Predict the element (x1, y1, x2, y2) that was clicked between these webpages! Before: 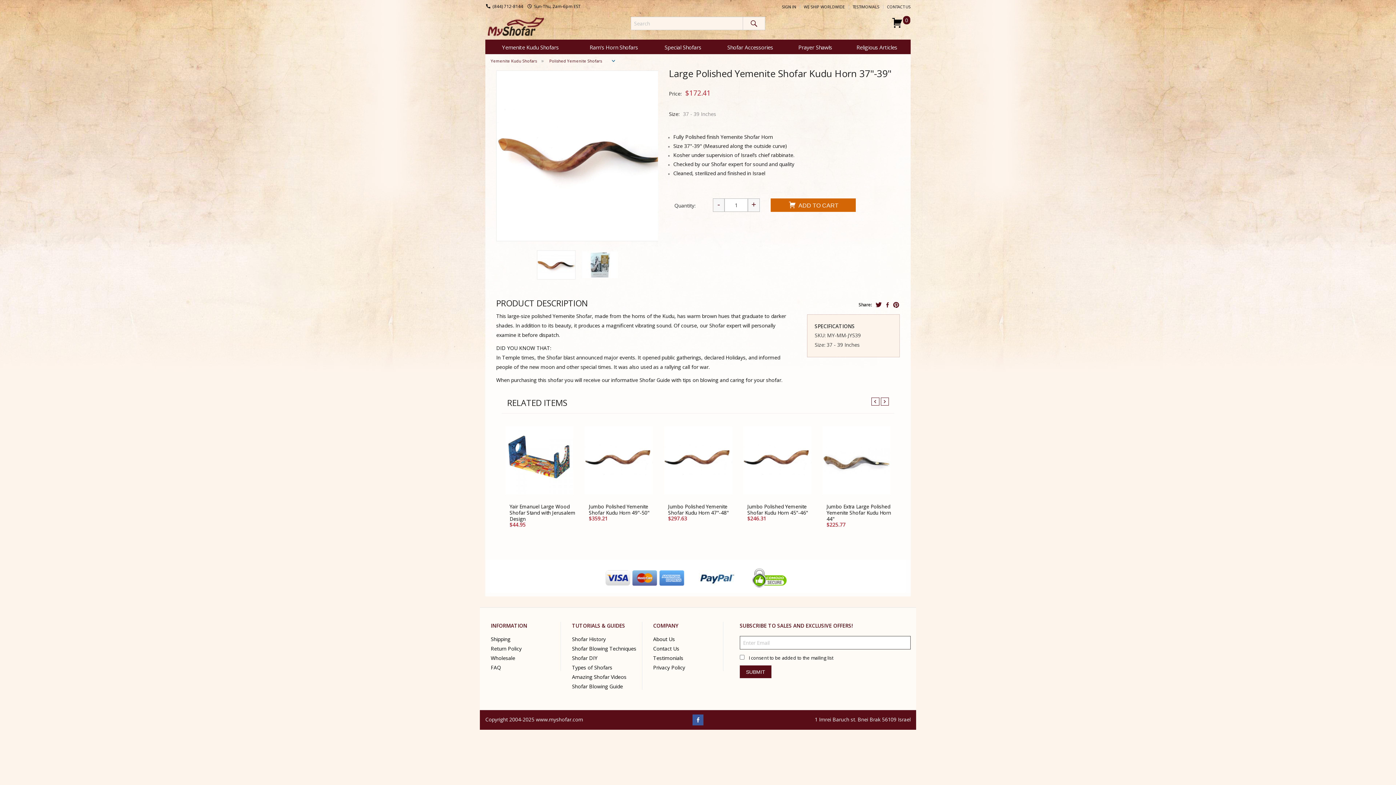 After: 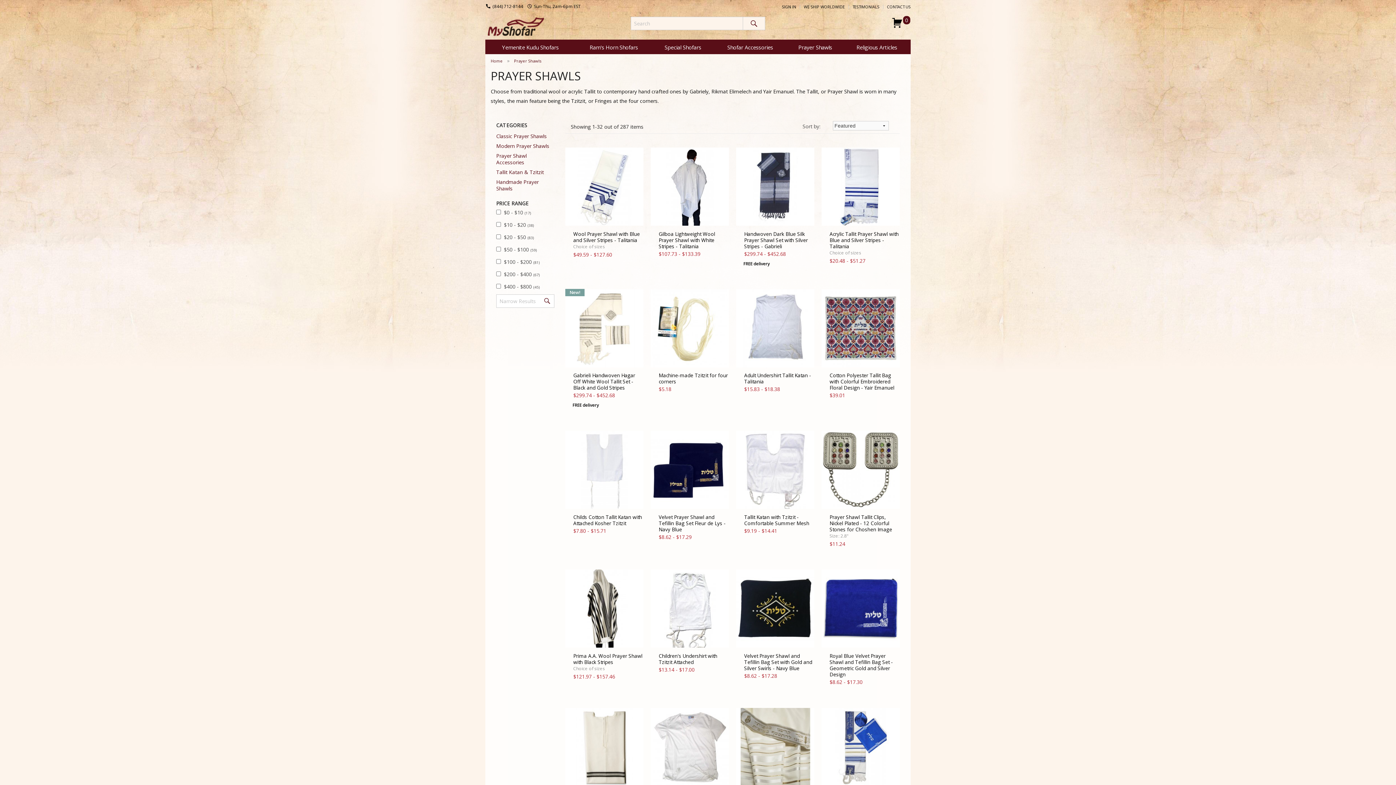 Action: label: Prayer Shawls bbox: (787, 40, 843, 54)